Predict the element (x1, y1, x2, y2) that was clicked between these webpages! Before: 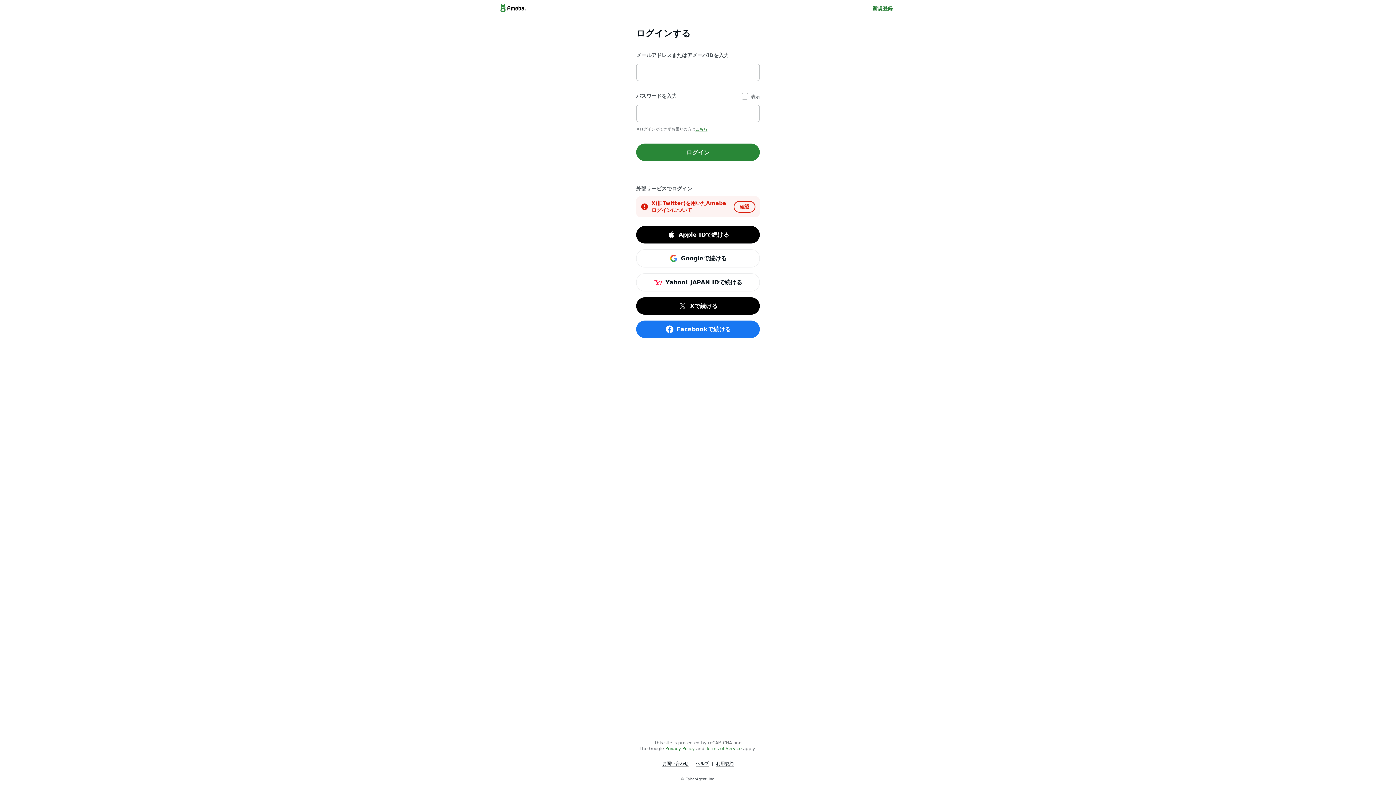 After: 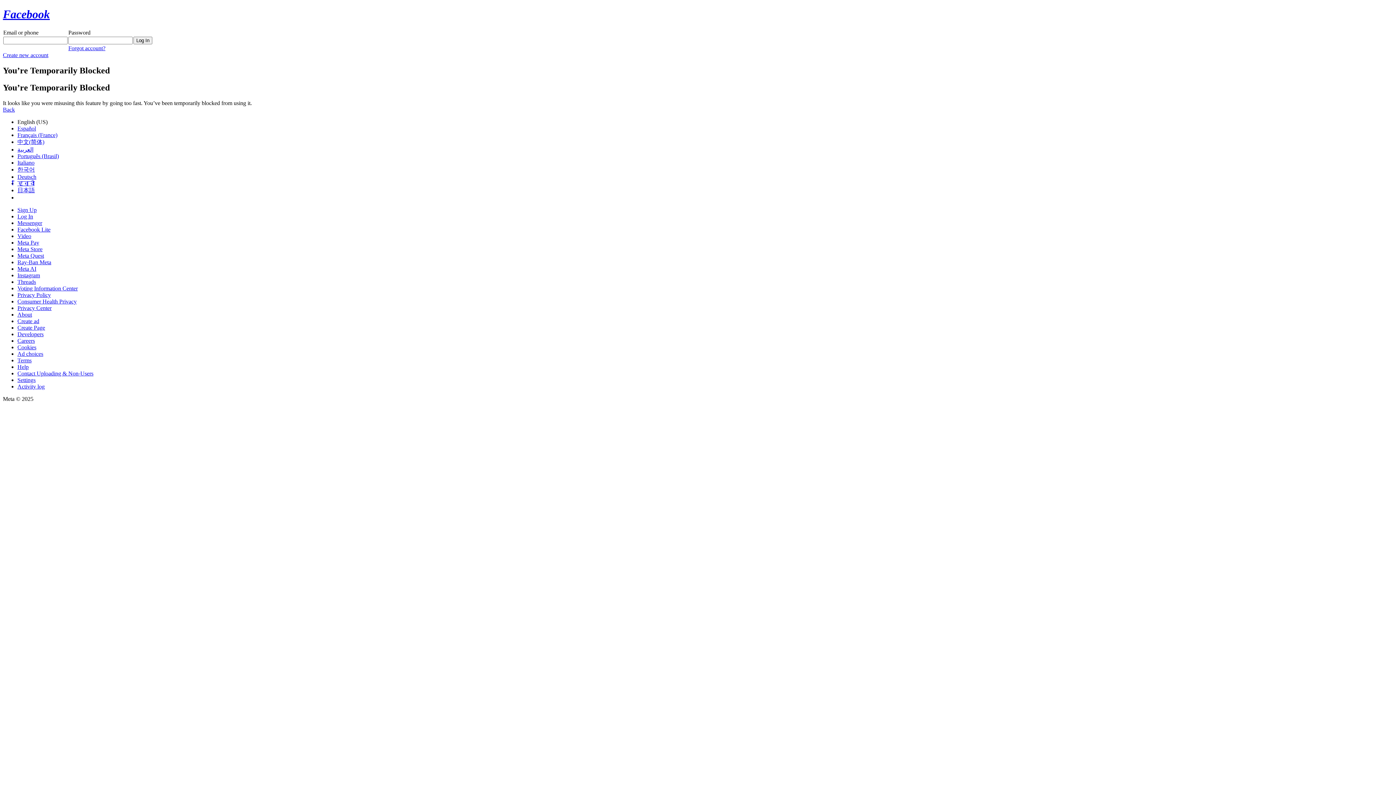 Action: label: Facebookで続ける bbox: (636, 320, 760, 338)